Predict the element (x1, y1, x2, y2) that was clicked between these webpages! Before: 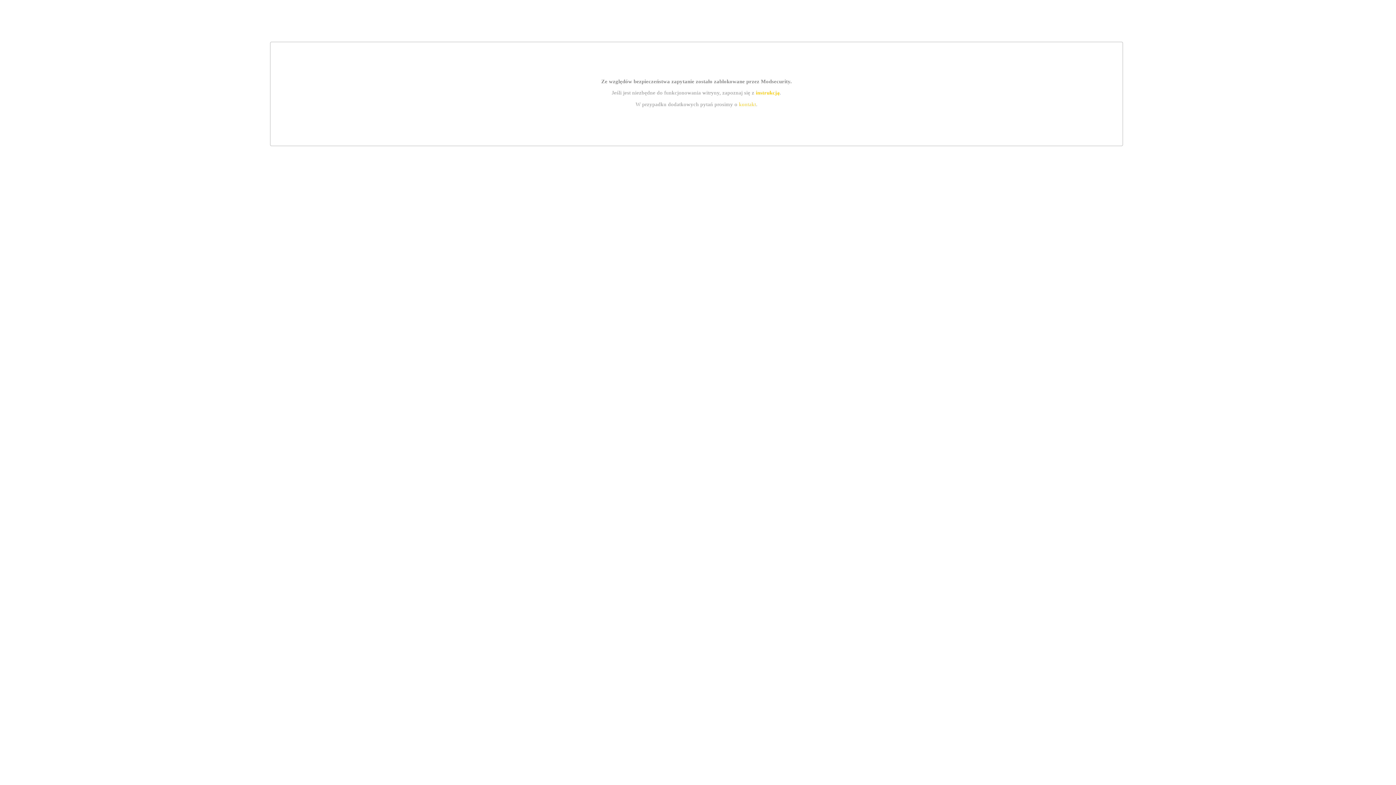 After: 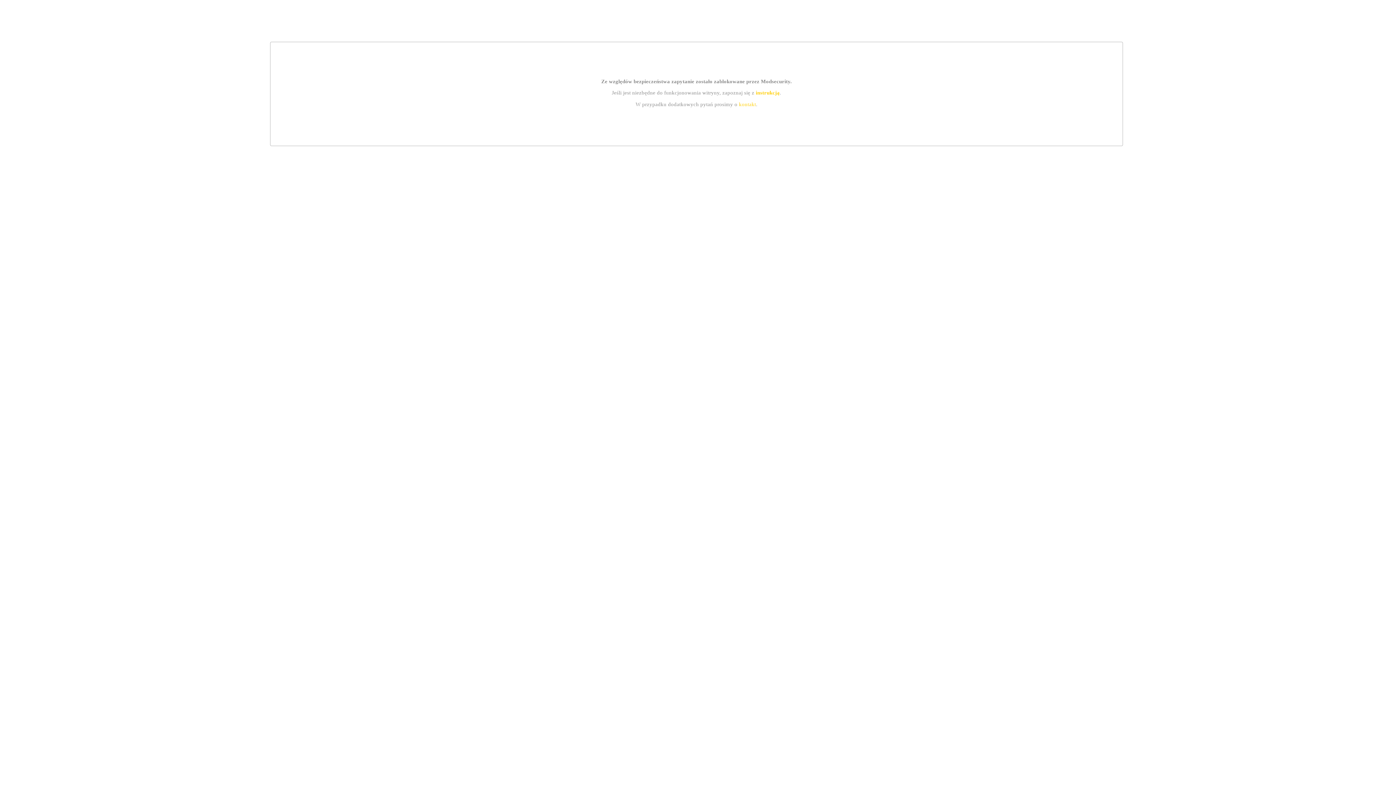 Action: bbox: (739, 101, 756, 107) label: kontakt